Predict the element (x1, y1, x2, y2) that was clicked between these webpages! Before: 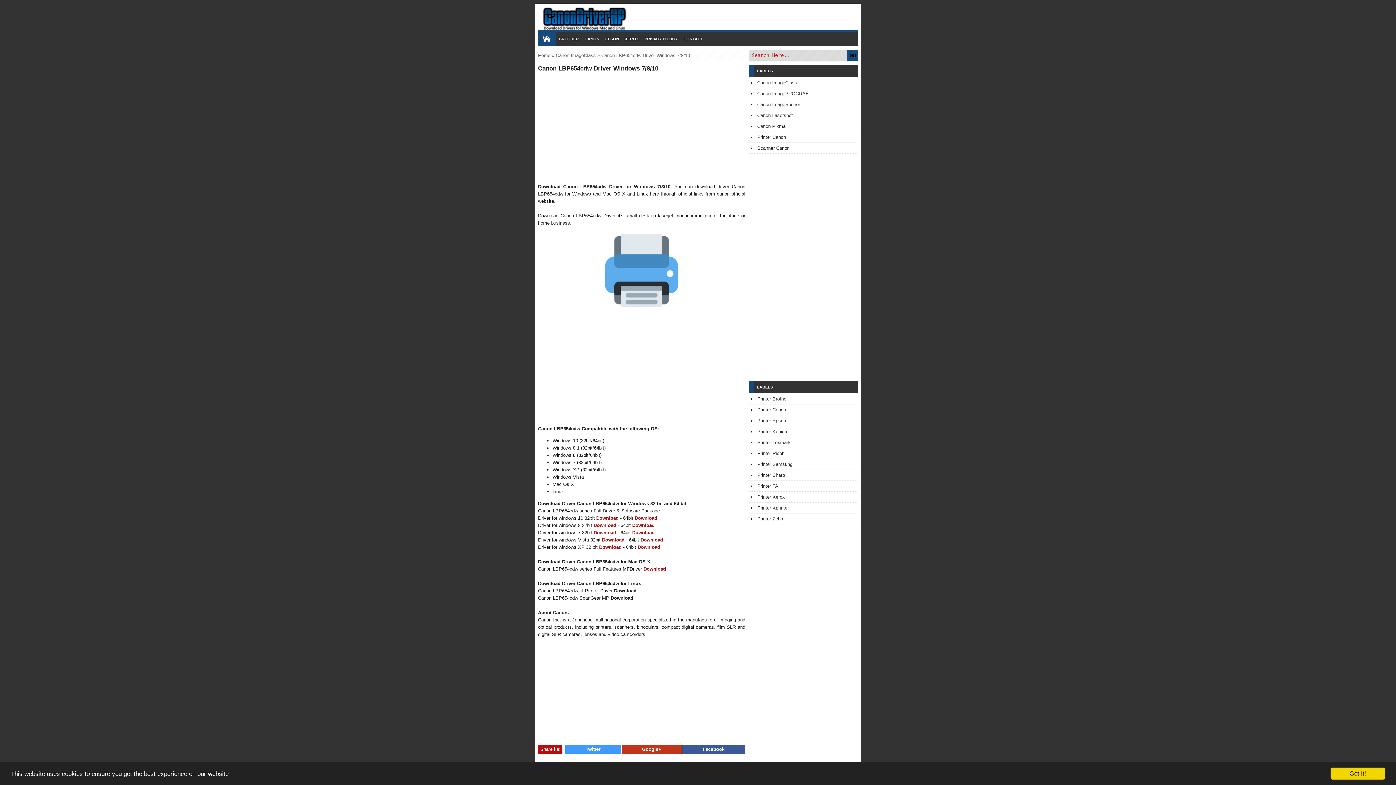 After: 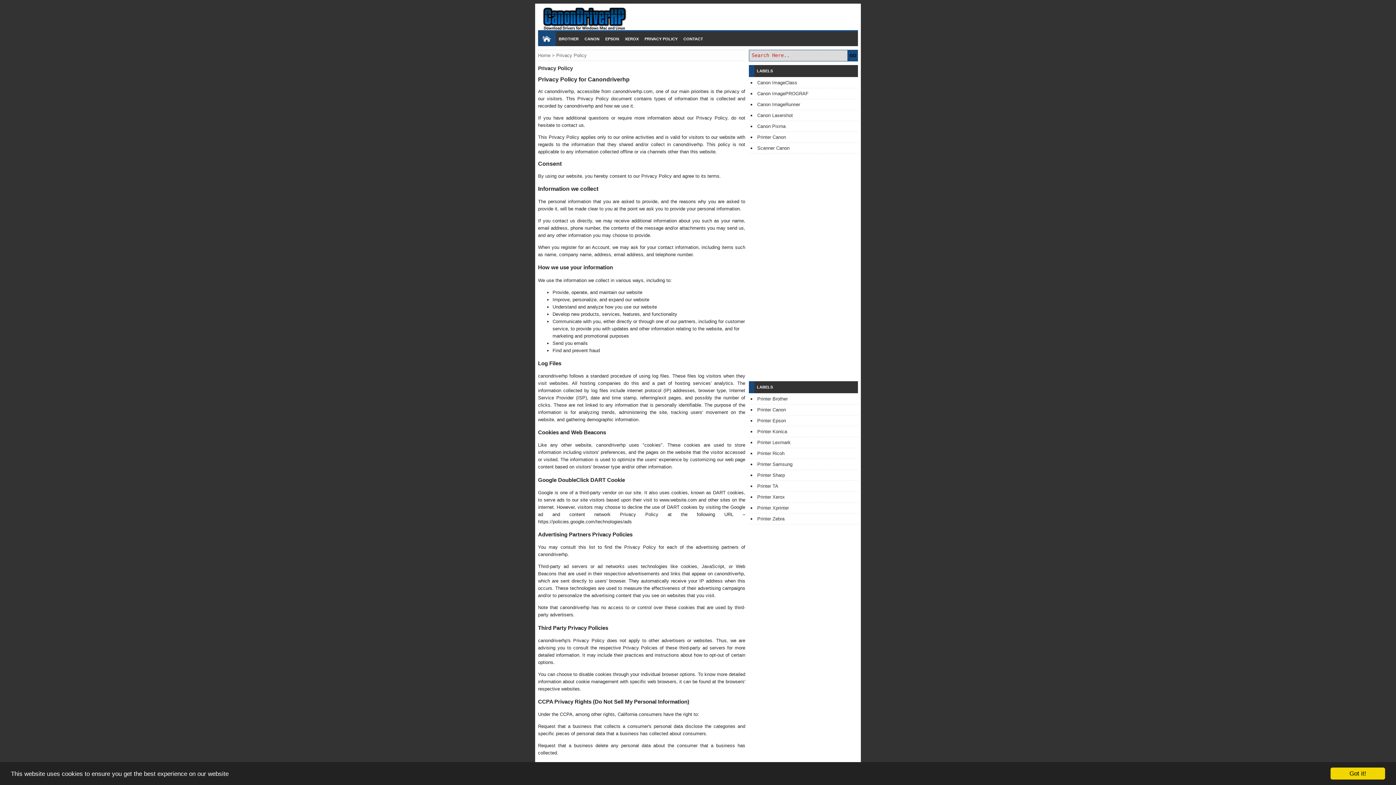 Action: label: PRIVACY POLICY bbox: (641, 31, 680, 46)